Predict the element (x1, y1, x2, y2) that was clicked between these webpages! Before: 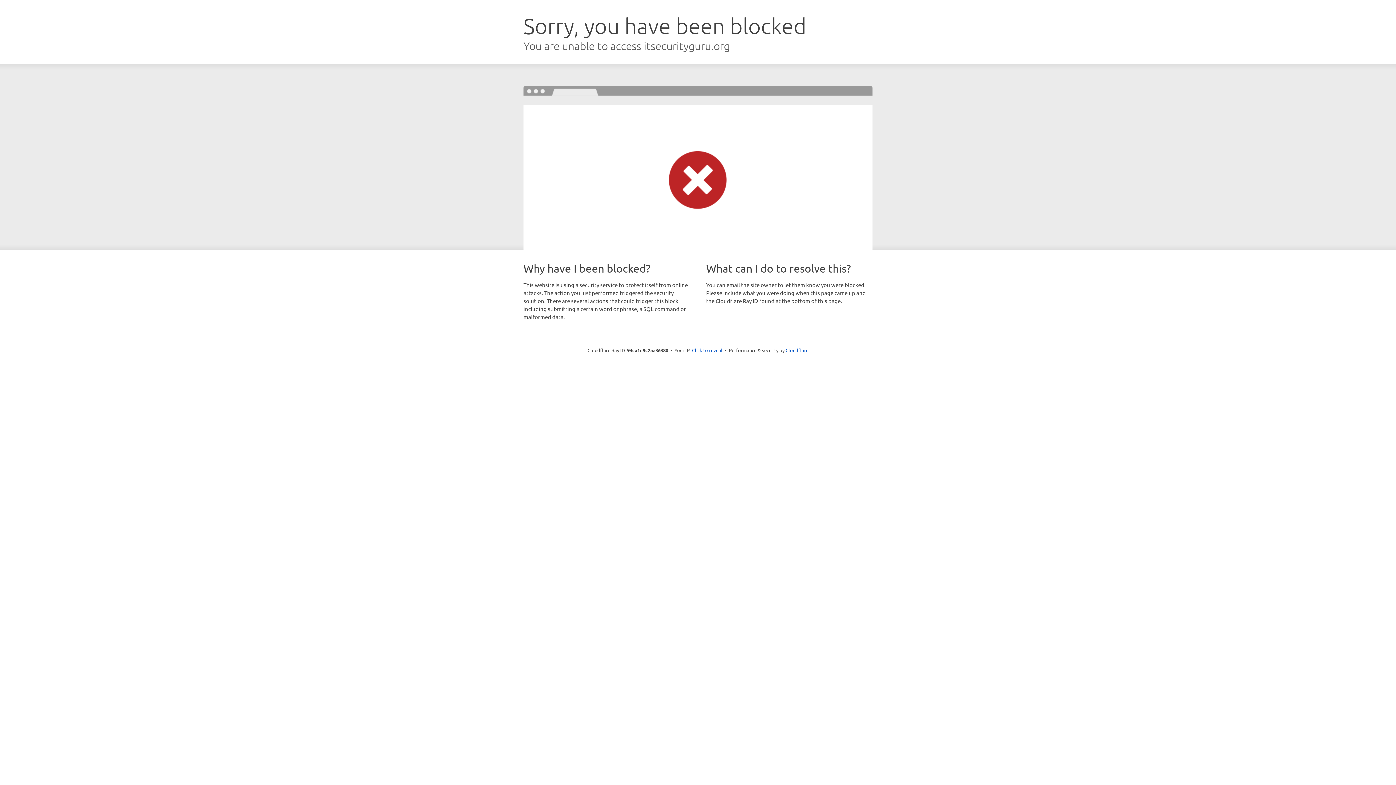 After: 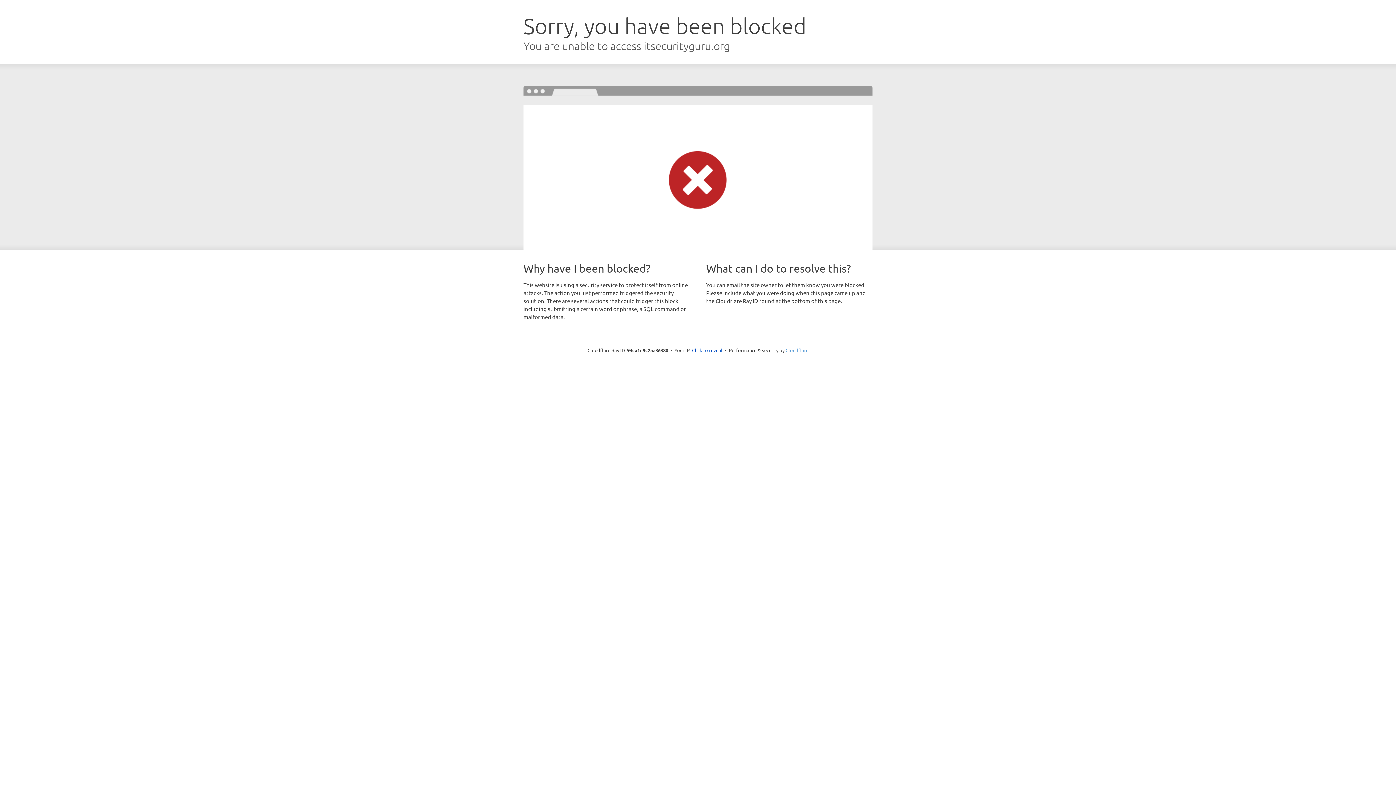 Action: bbox: (785, 347, 808, 353) label: Cloudflare